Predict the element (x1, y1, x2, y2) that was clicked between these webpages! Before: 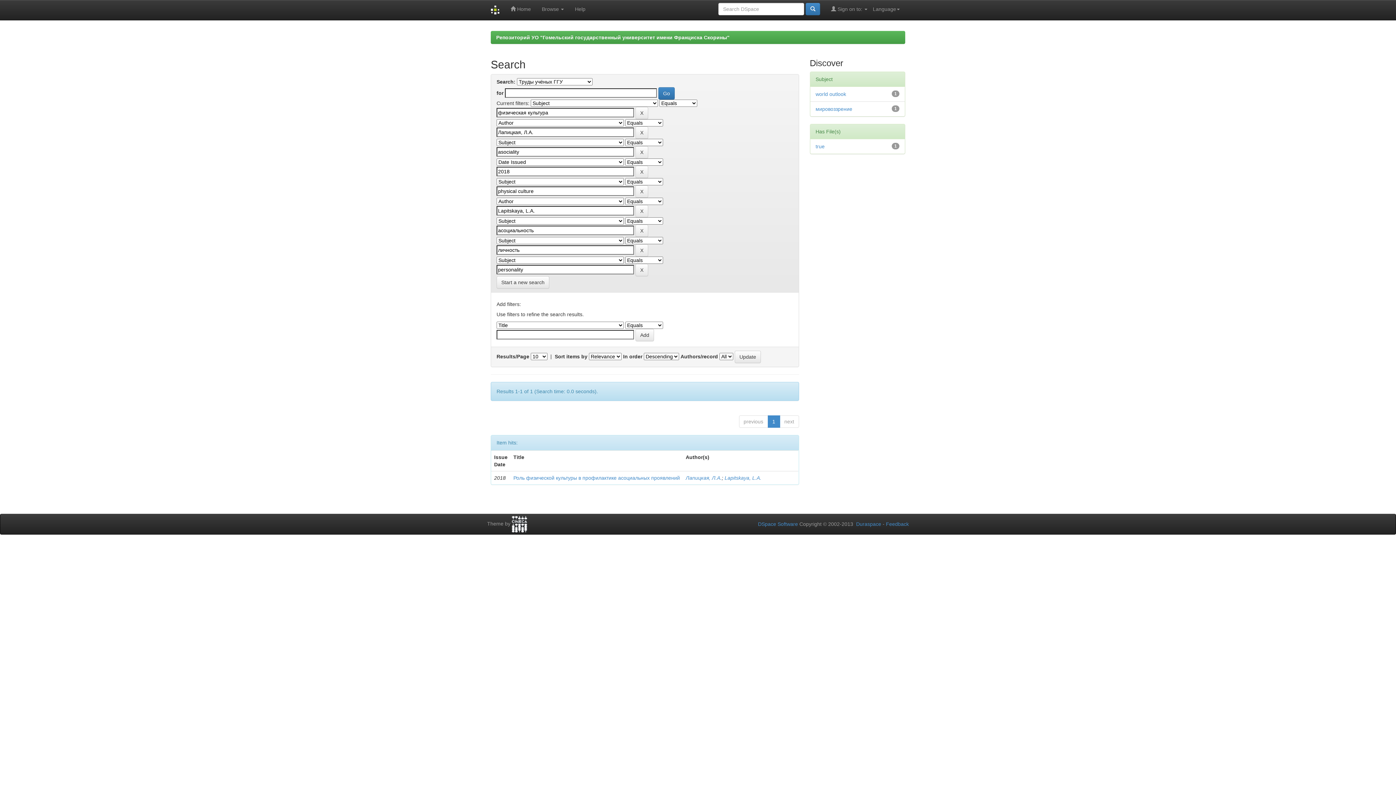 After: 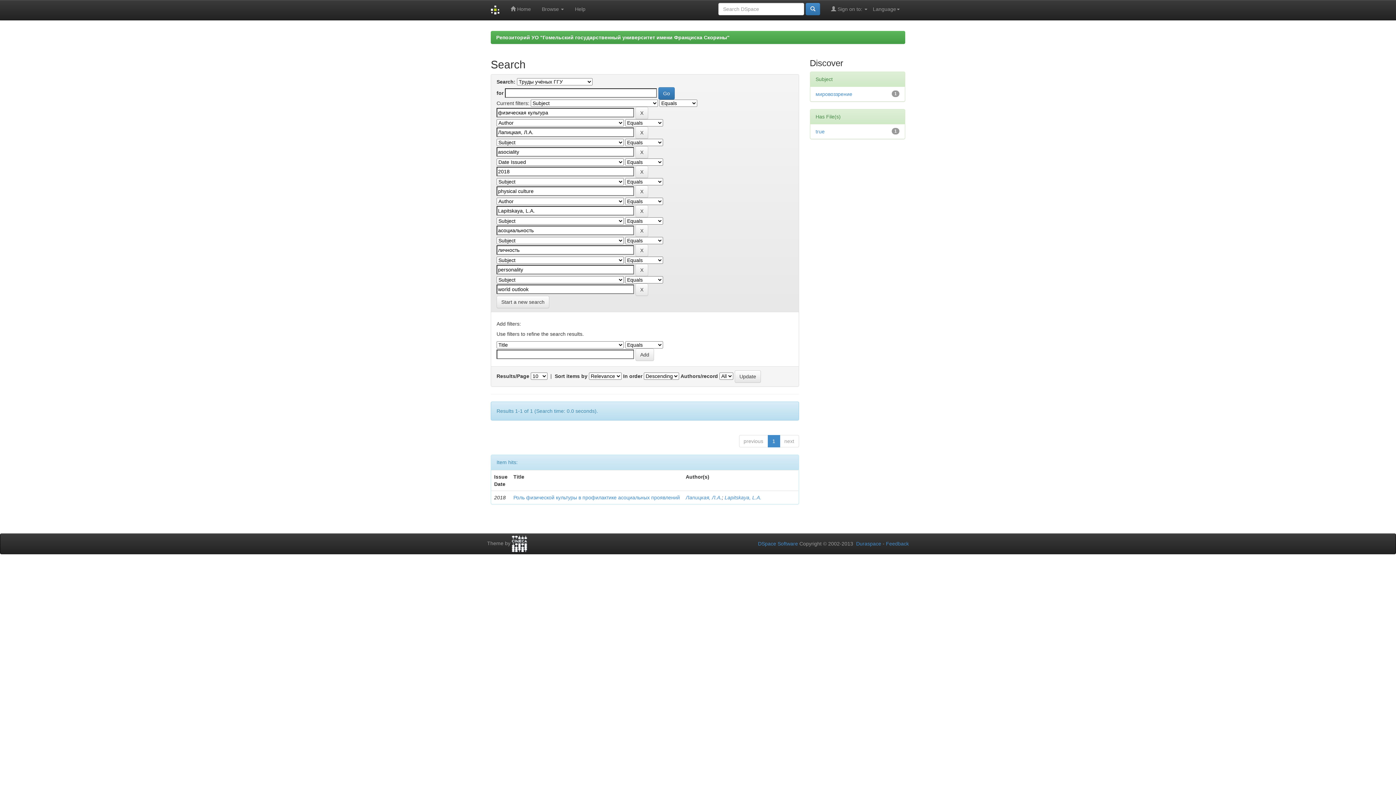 Action: label: world outlook bbox: (815, 91, 846, 97)